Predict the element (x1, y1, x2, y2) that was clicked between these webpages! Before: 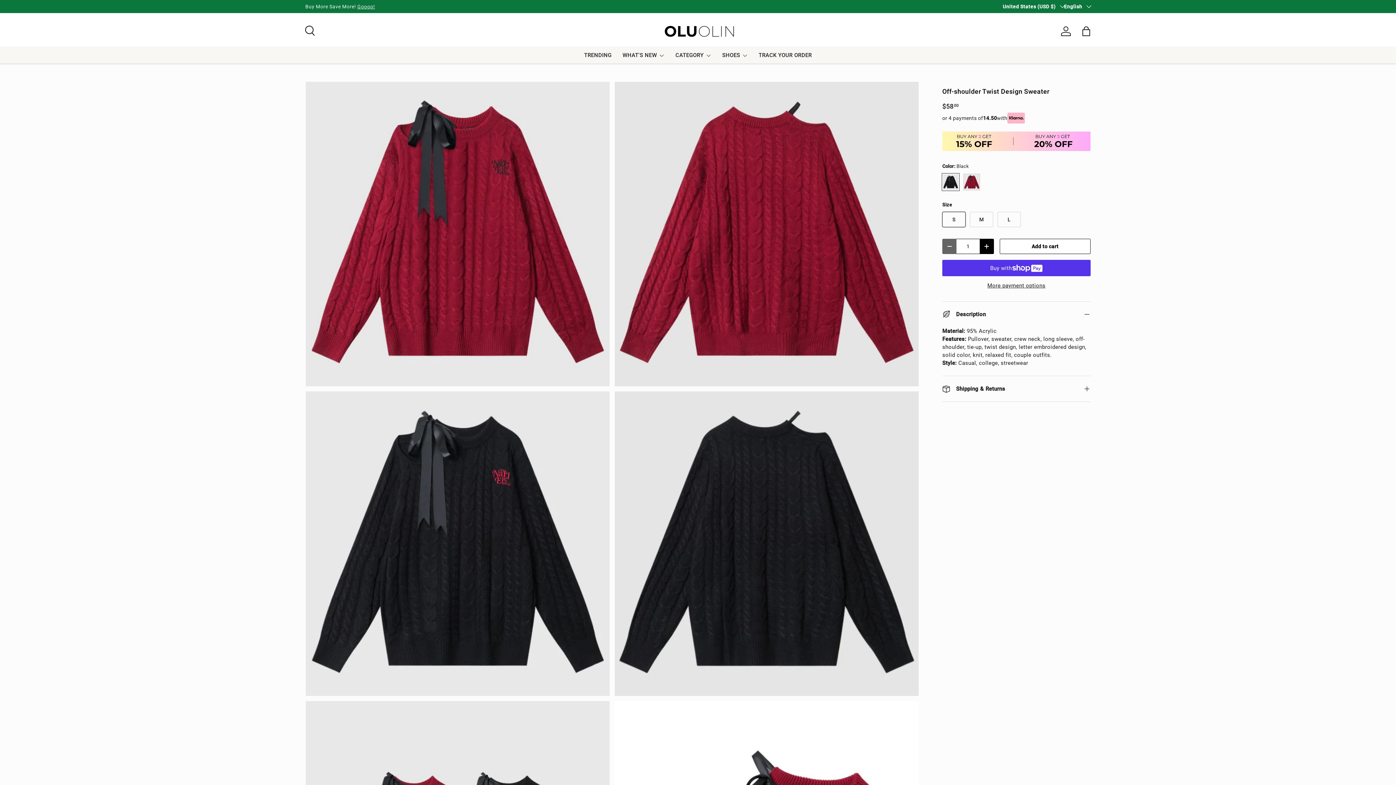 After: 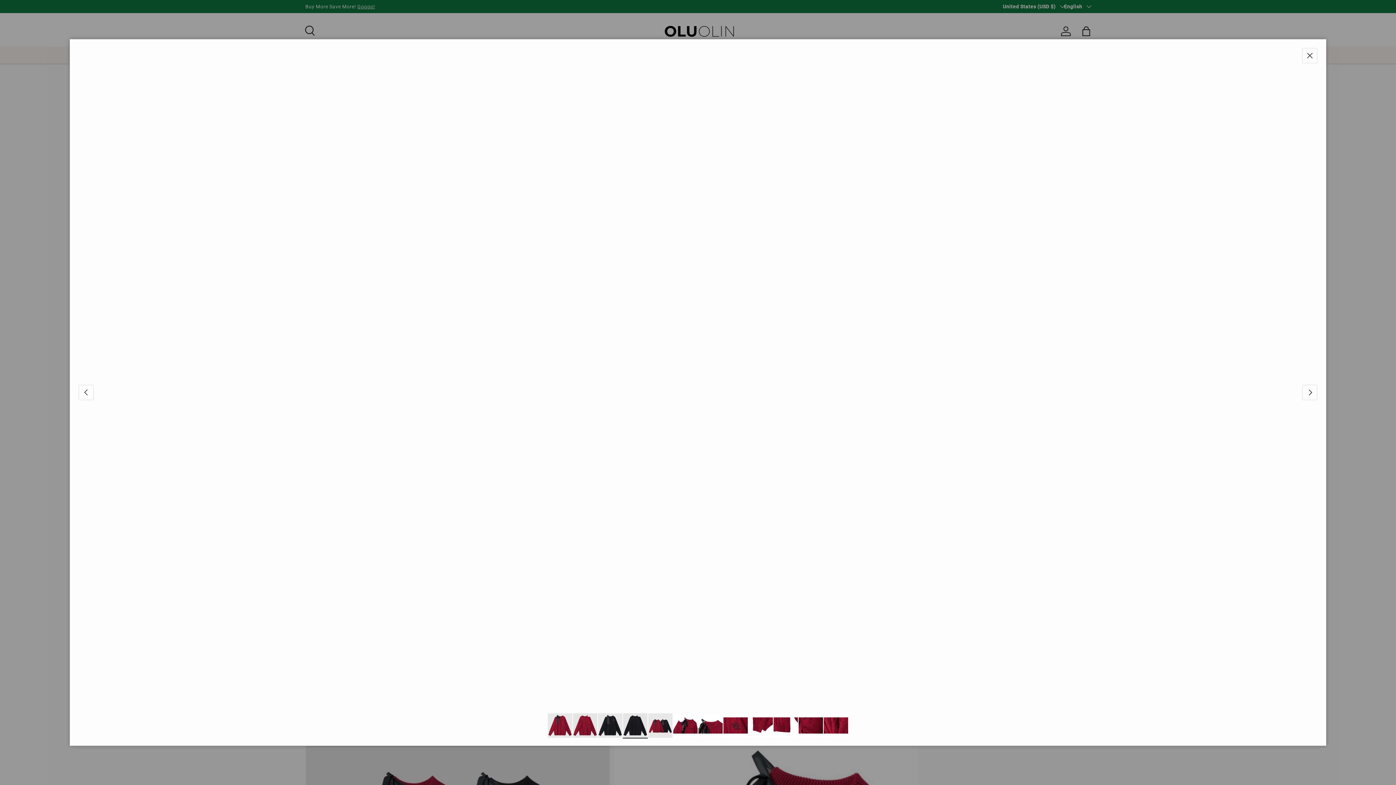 Action: bbox: (614, 391, 919, 696)